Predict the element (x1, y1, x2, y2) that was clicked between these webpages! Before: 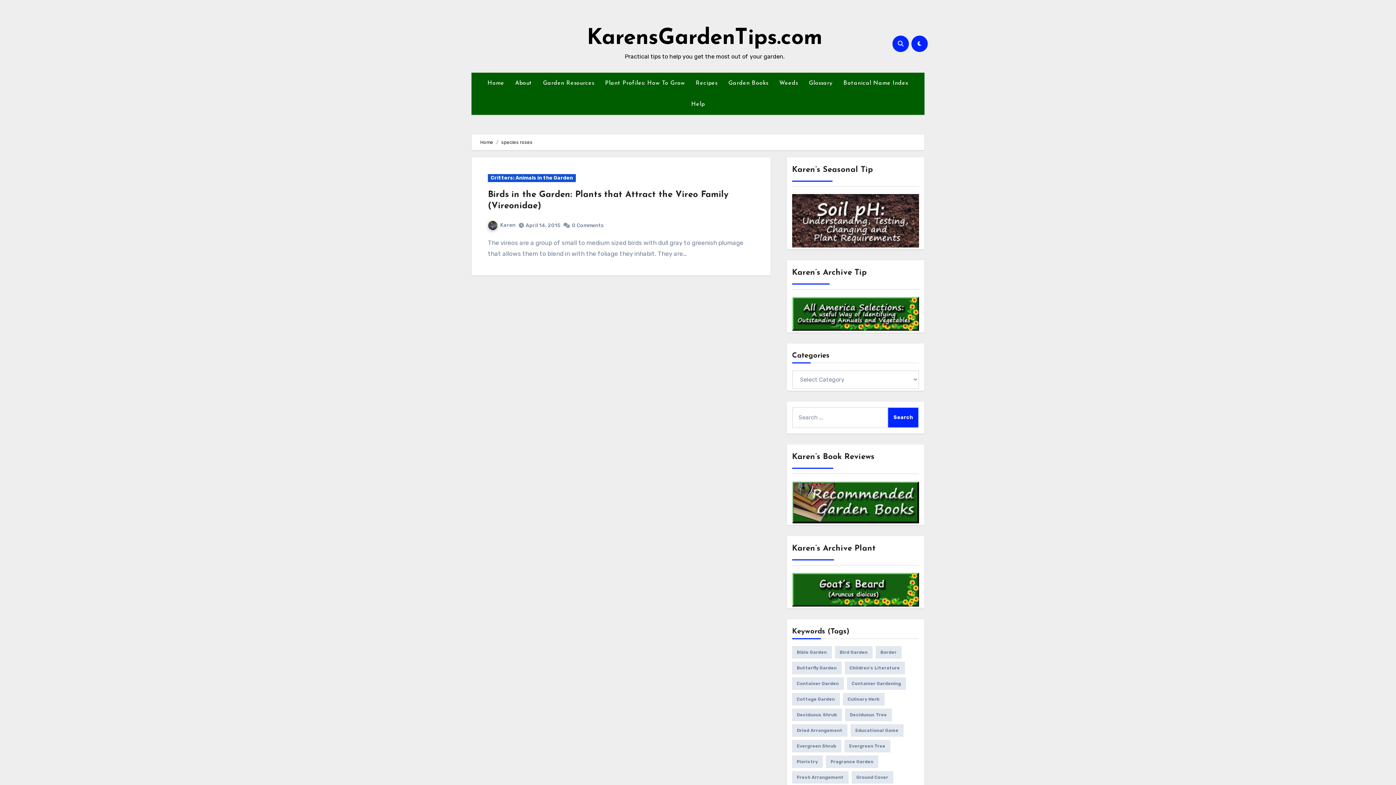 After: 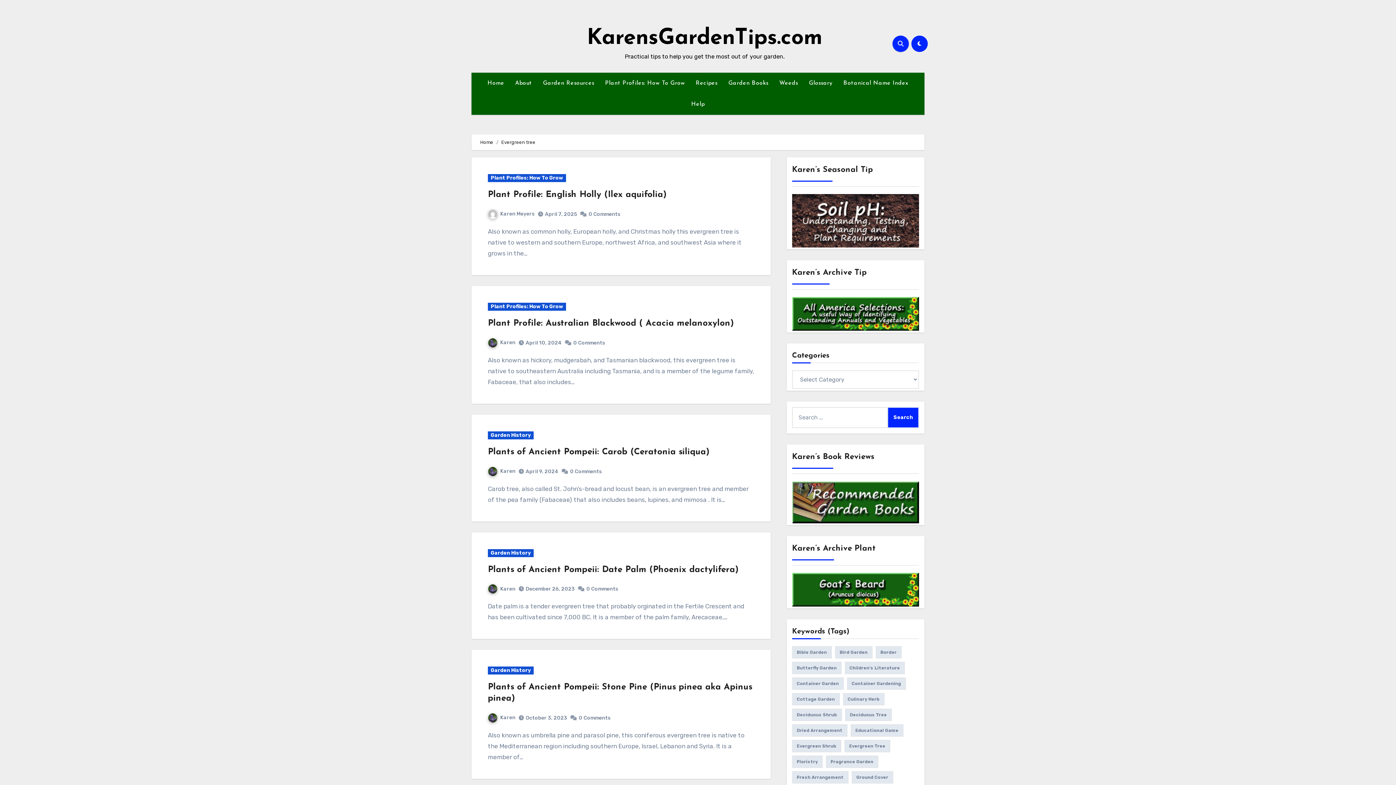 Action: bbox: (844, 740, 890, 752) label: Evergreen tree (73 items)